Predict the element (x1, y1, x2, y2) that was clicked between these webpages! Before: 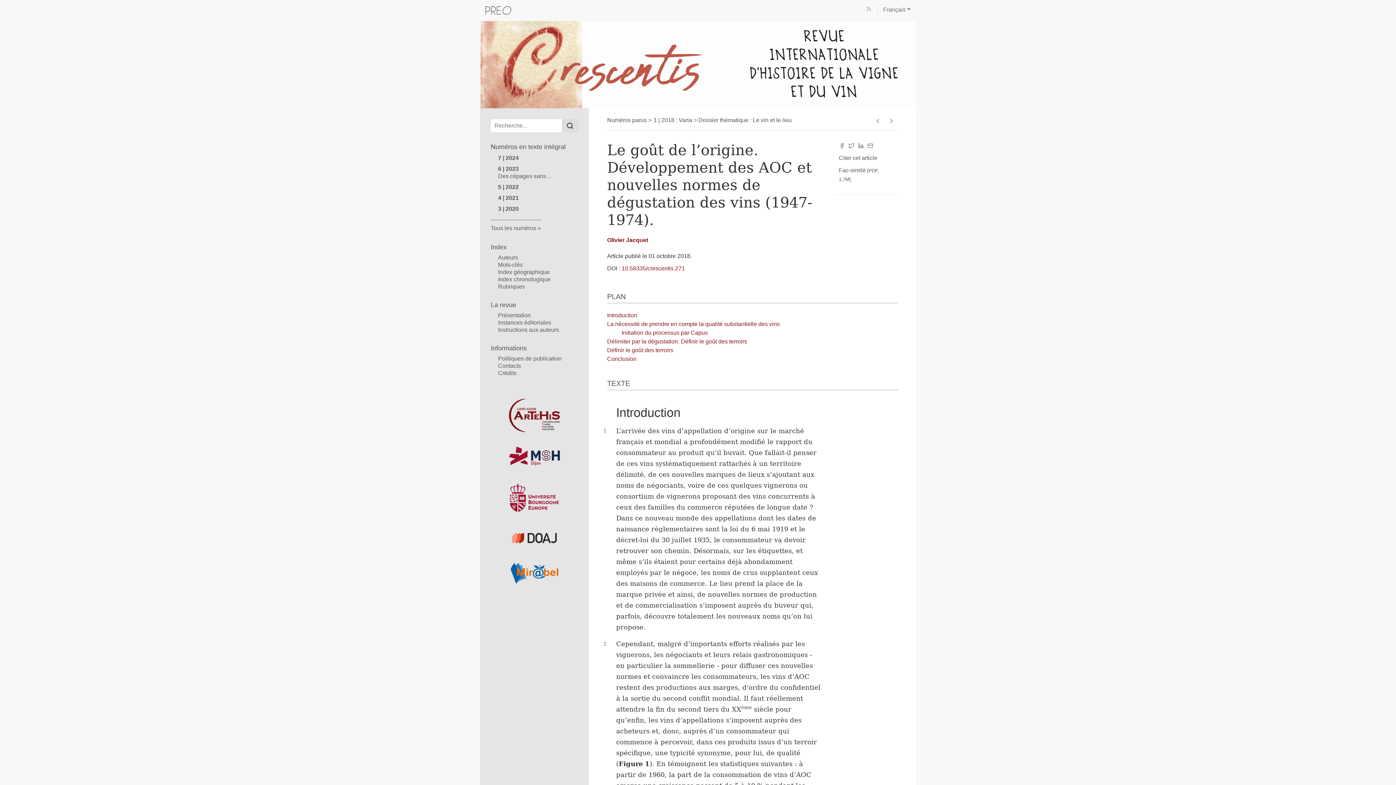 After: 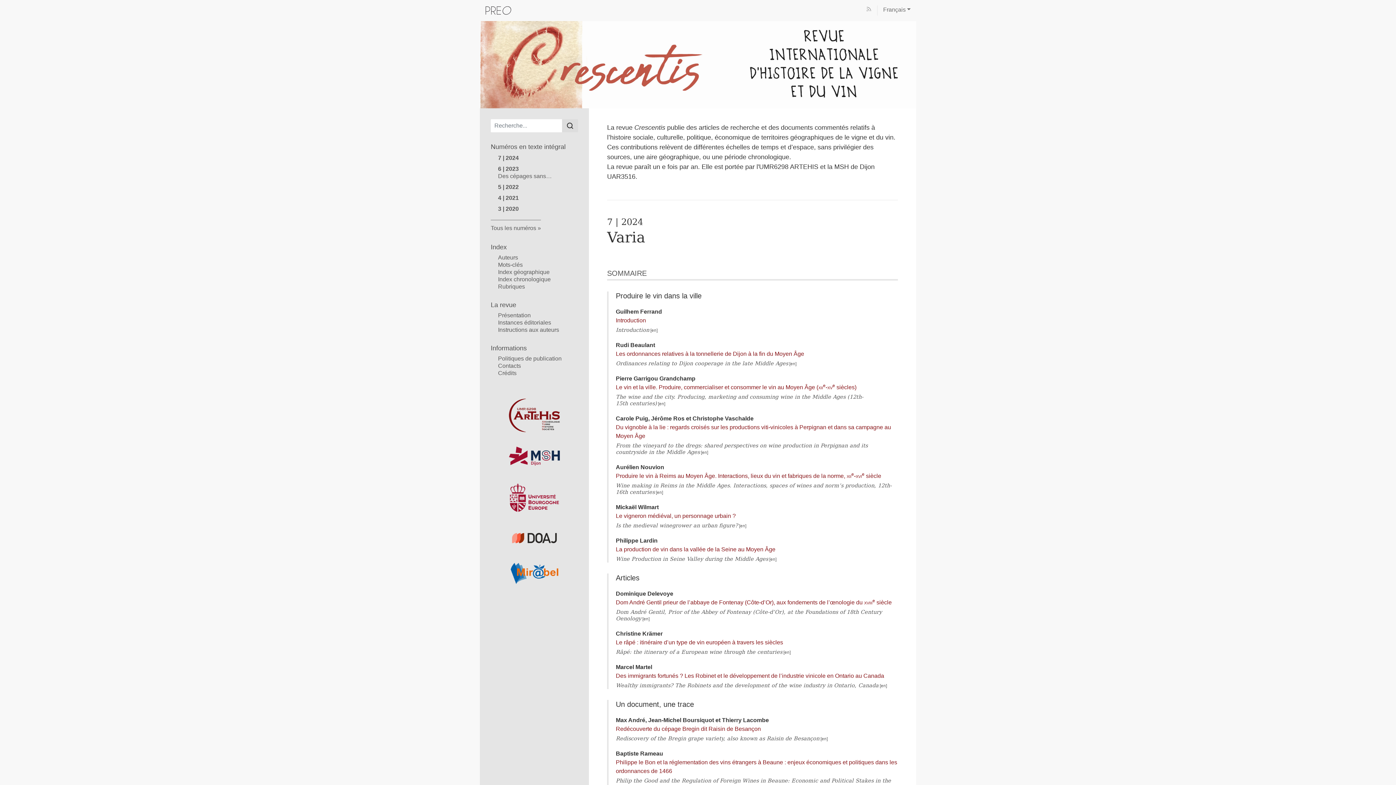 Action: bbox: (480, 61, 916, 67) label: Retour à l'accueil du site